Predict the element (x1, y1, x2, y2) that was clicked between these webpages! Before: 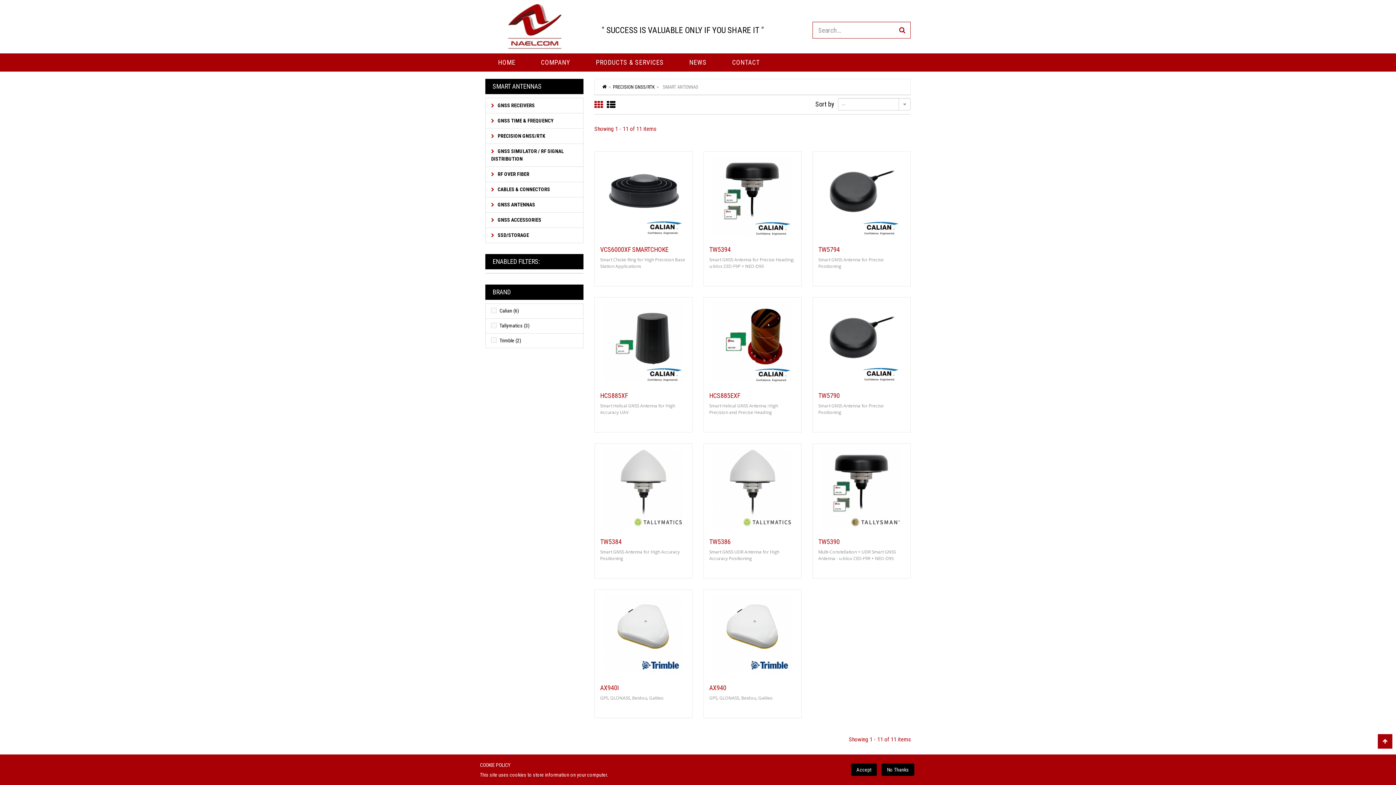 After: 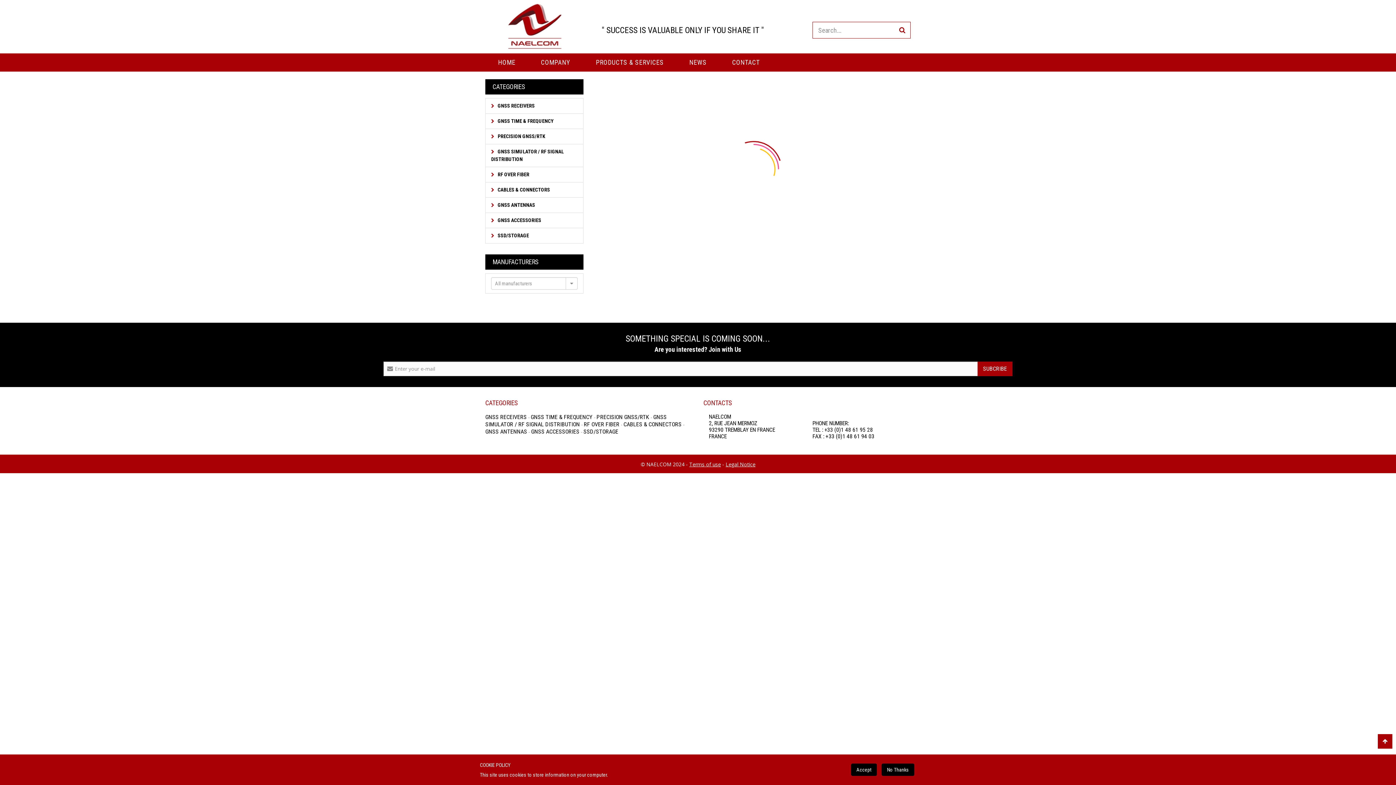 Action: label: HOME bbox: (601, 82, 608, 90)